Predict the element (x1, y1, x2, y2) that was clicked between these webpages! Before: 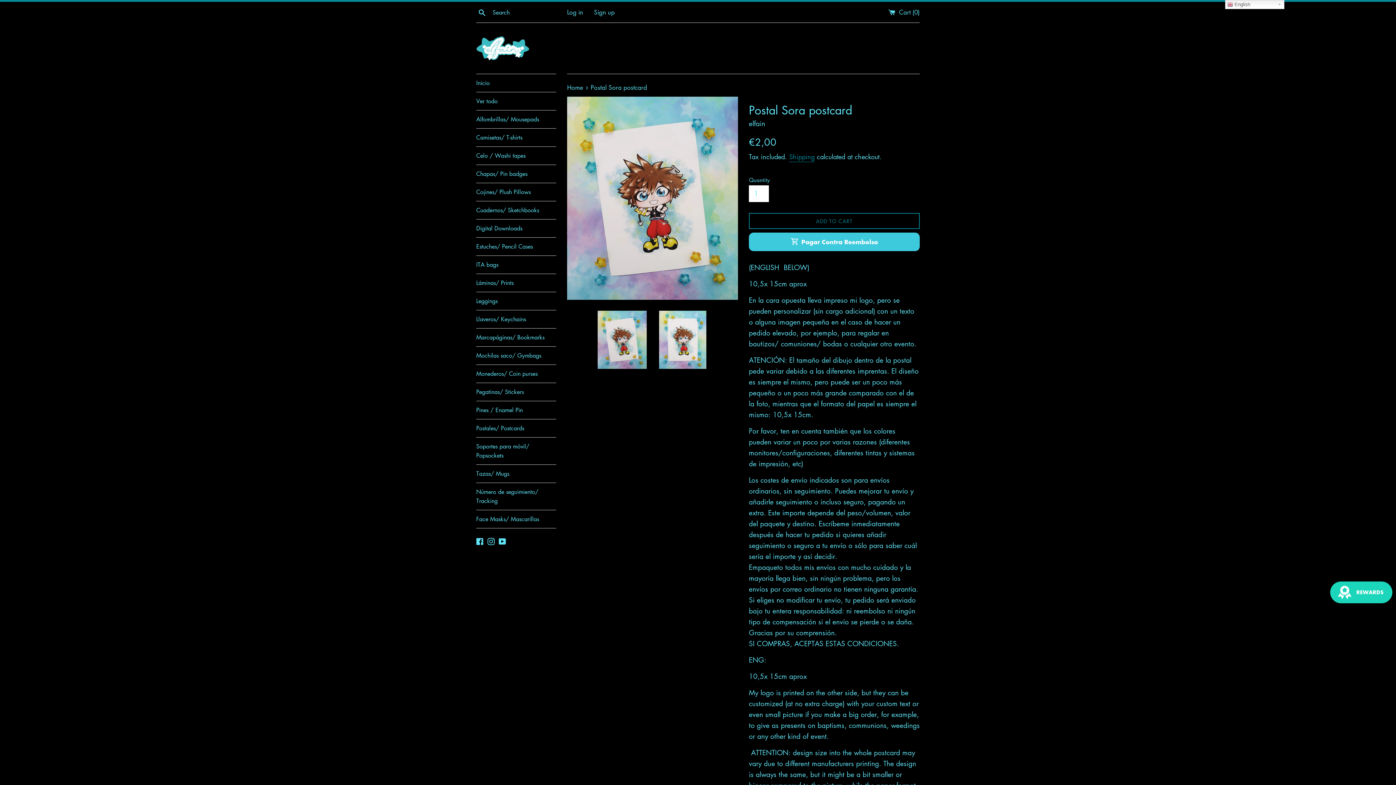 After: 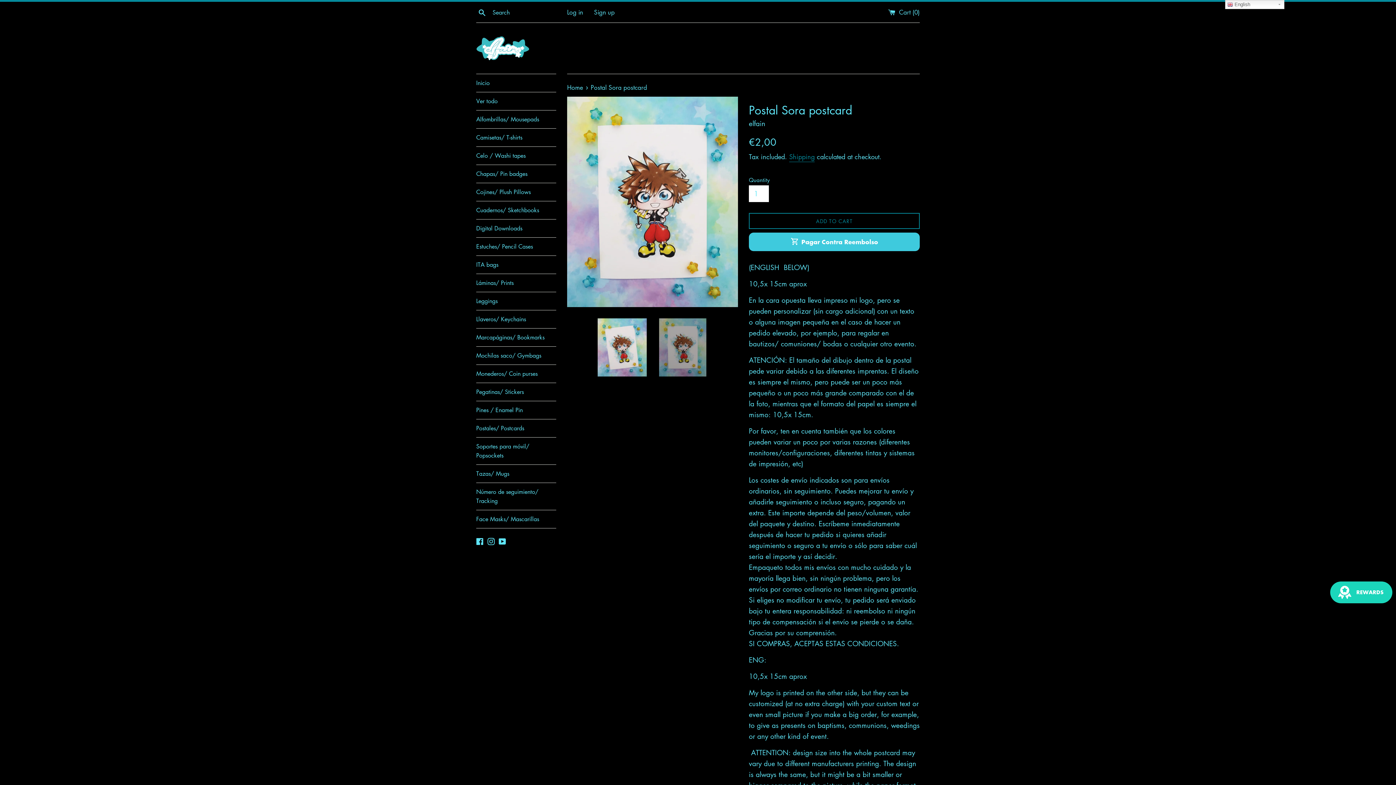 Action: bbox: (658, 310, 707, 368)